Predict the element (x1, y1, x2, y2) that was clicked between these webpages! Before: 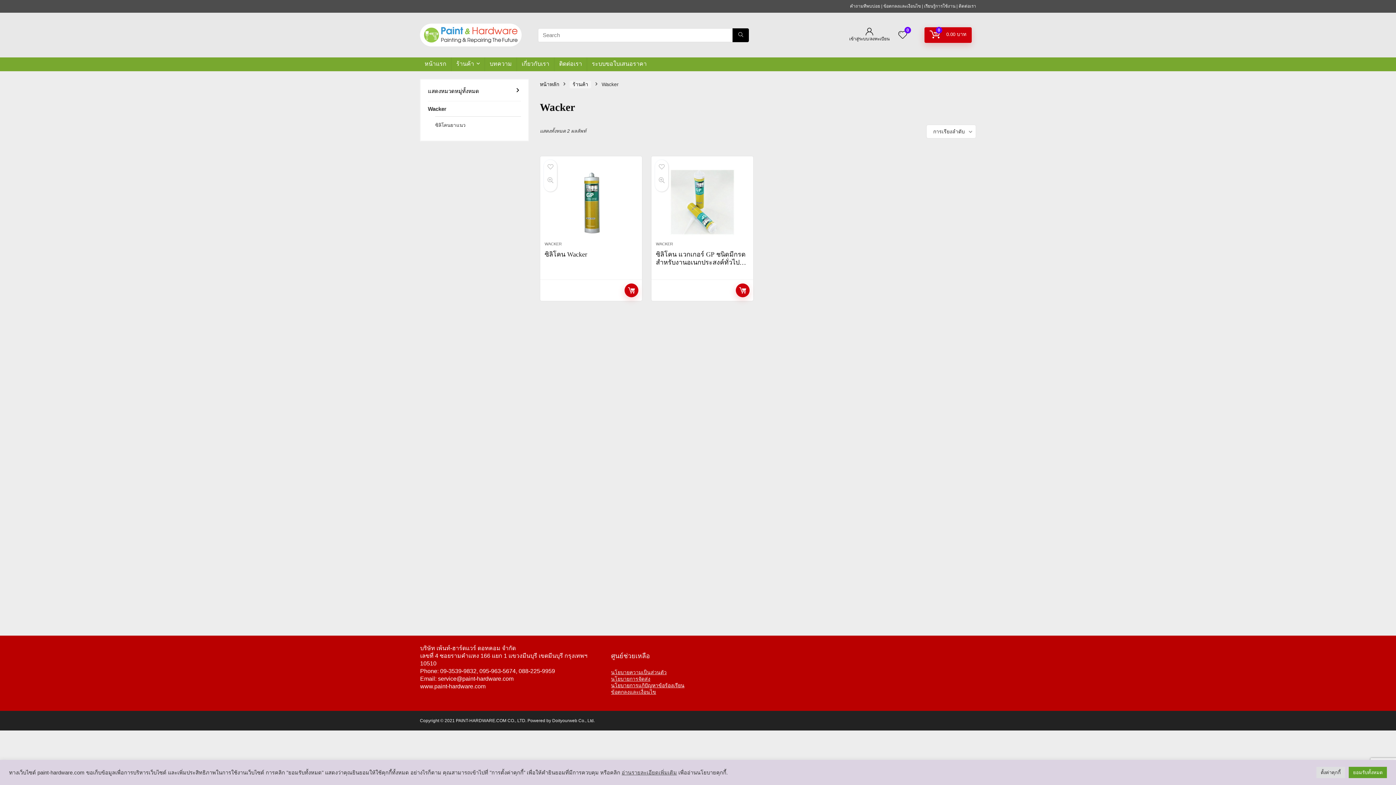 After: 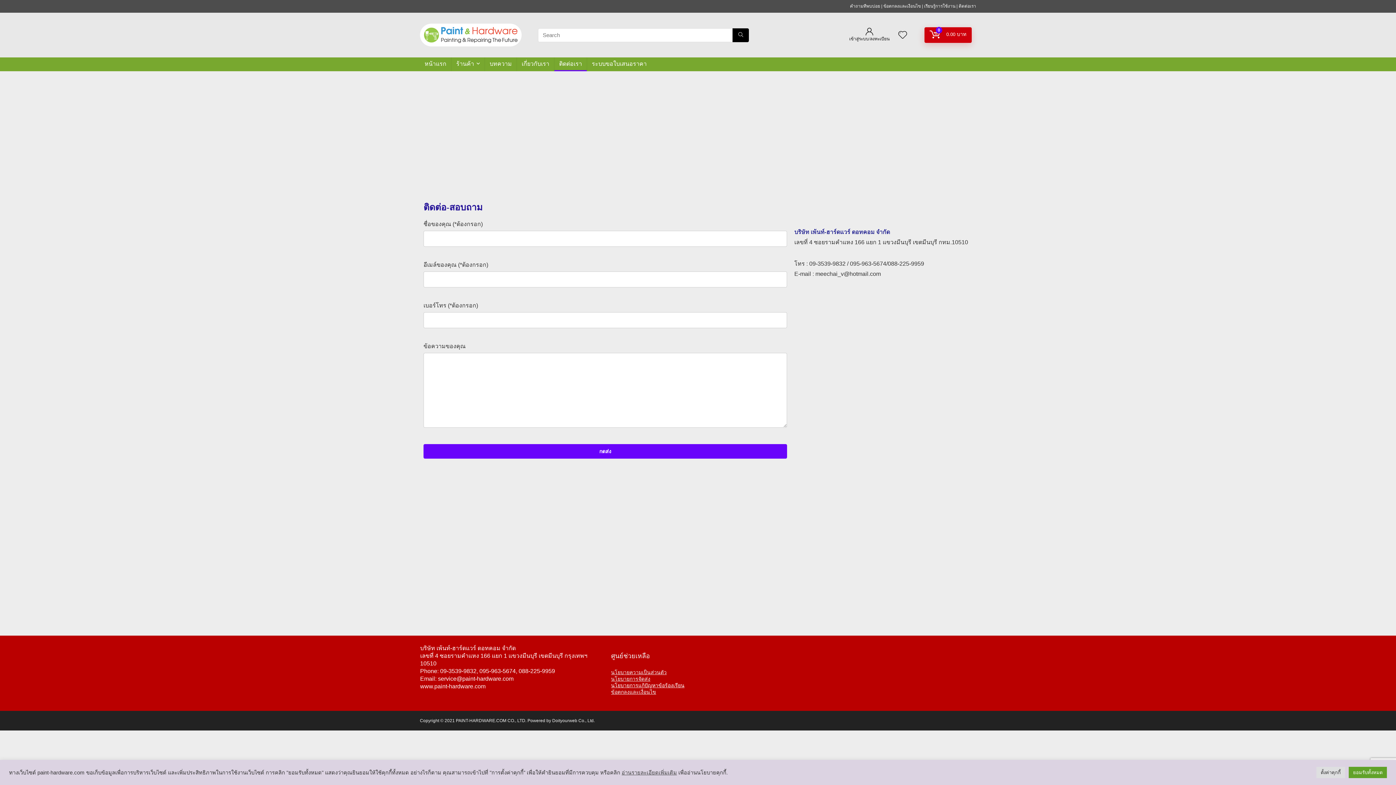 Action: label:  ติดต่อเรา bbox: (957, 3, 976, 8)